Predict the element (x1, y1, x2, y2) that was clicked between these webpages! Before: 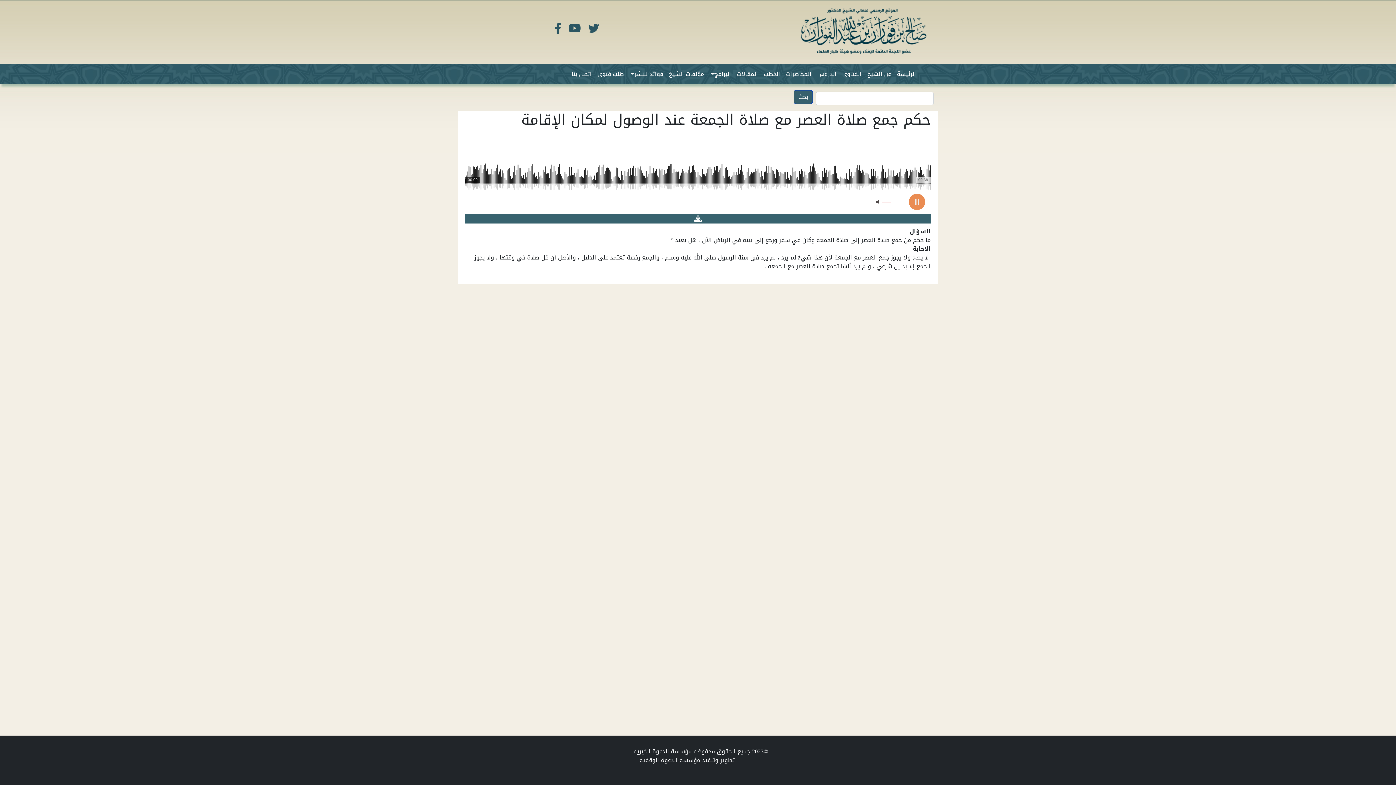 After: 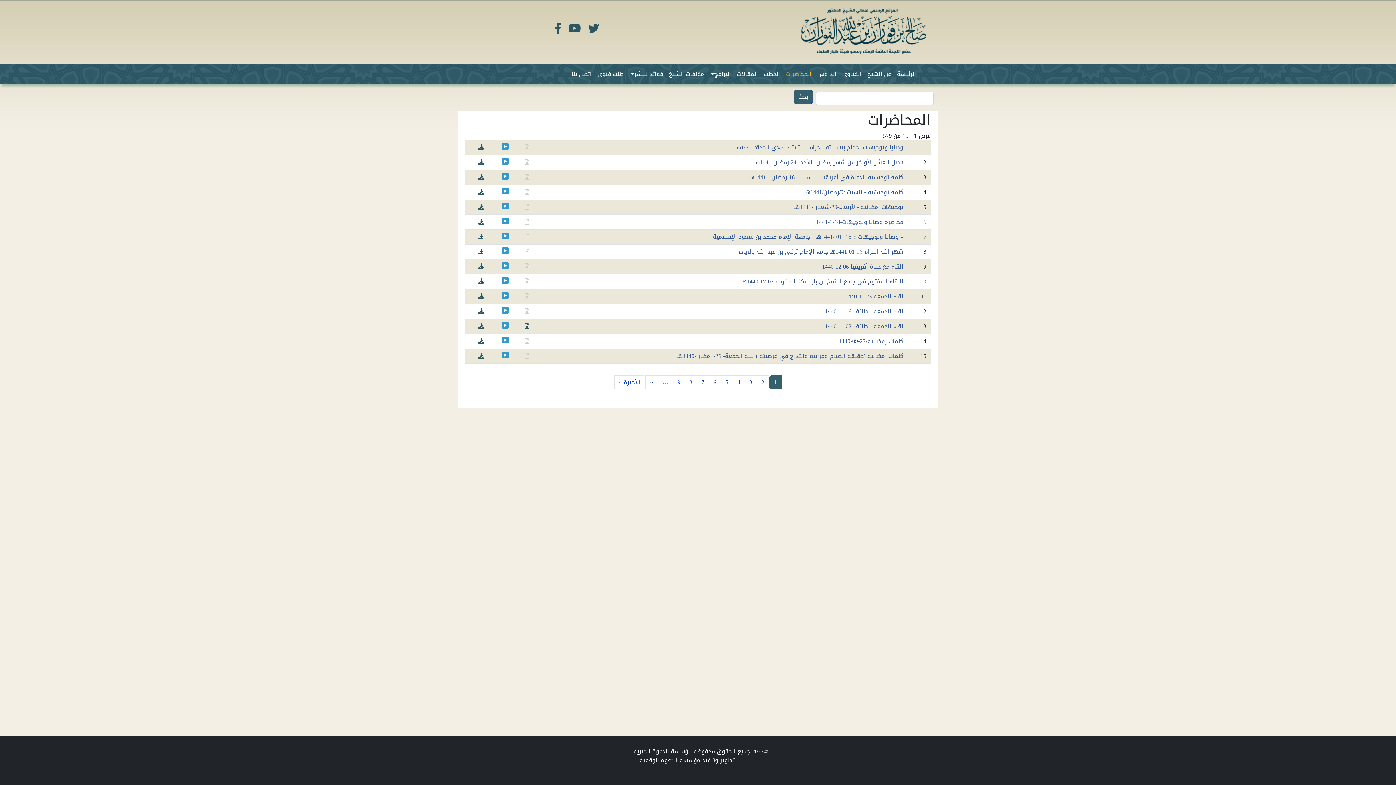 Action: label: المحاضرات bbox: (783, 66, 814, 81)